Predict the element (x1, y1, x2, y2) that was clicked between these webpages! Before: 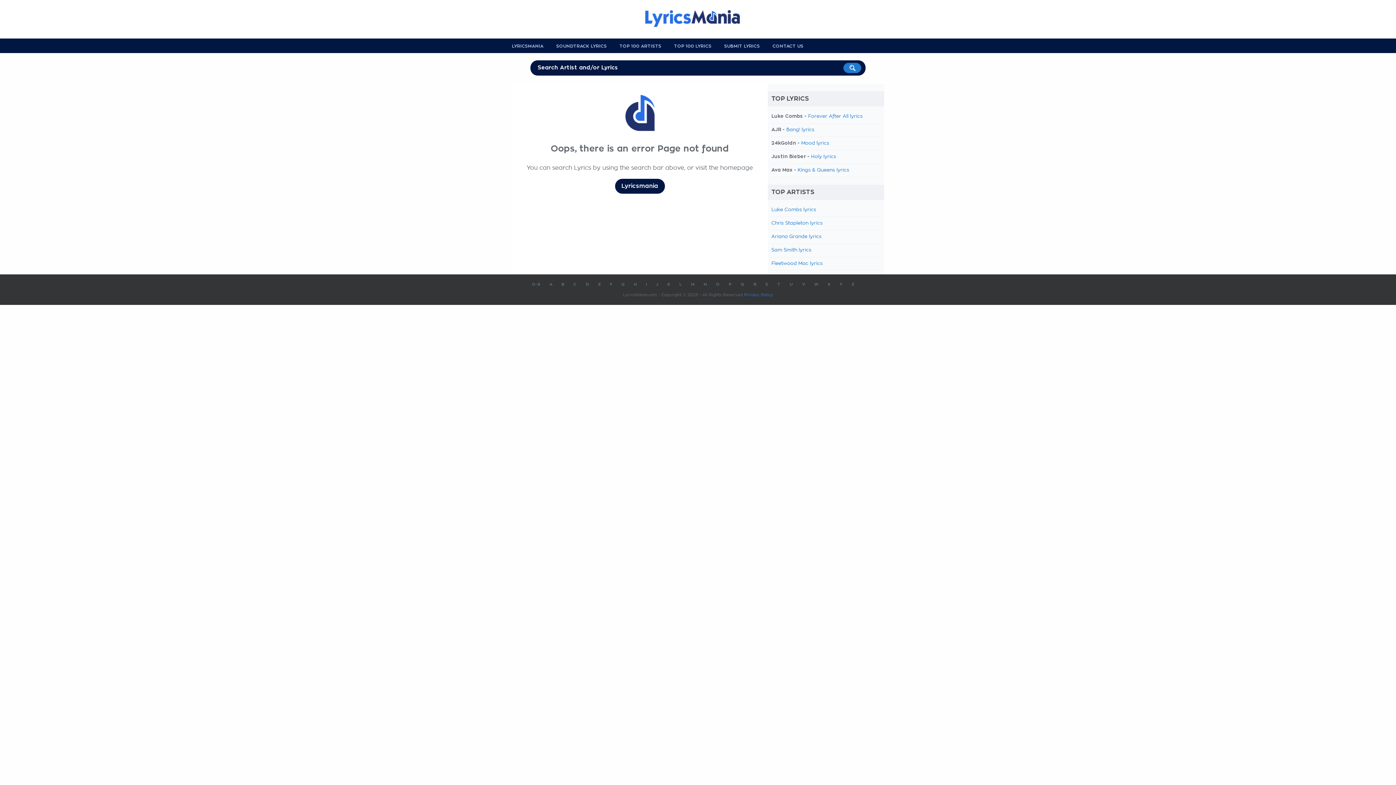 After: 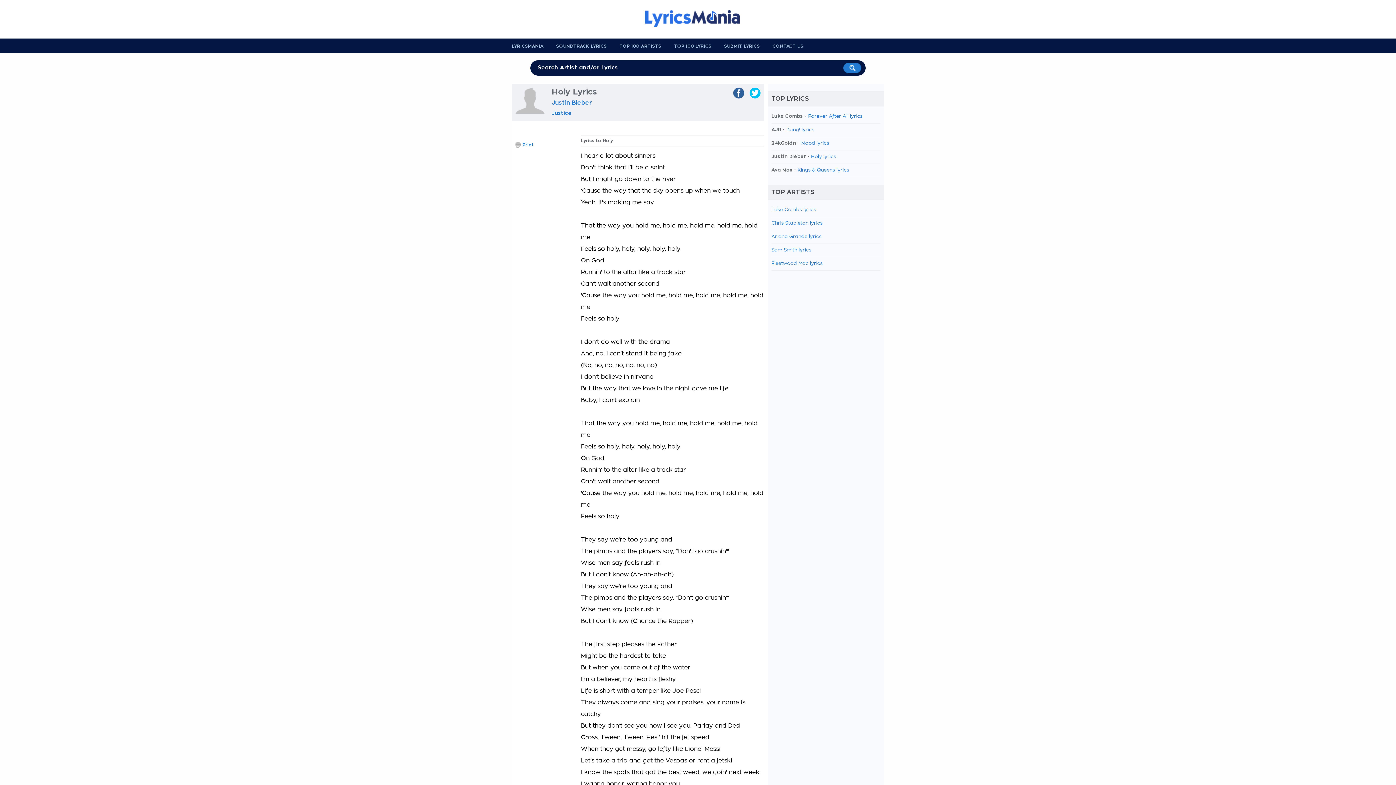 Action: bbox: (811, 154, 836, 159) label: Holy lyrics